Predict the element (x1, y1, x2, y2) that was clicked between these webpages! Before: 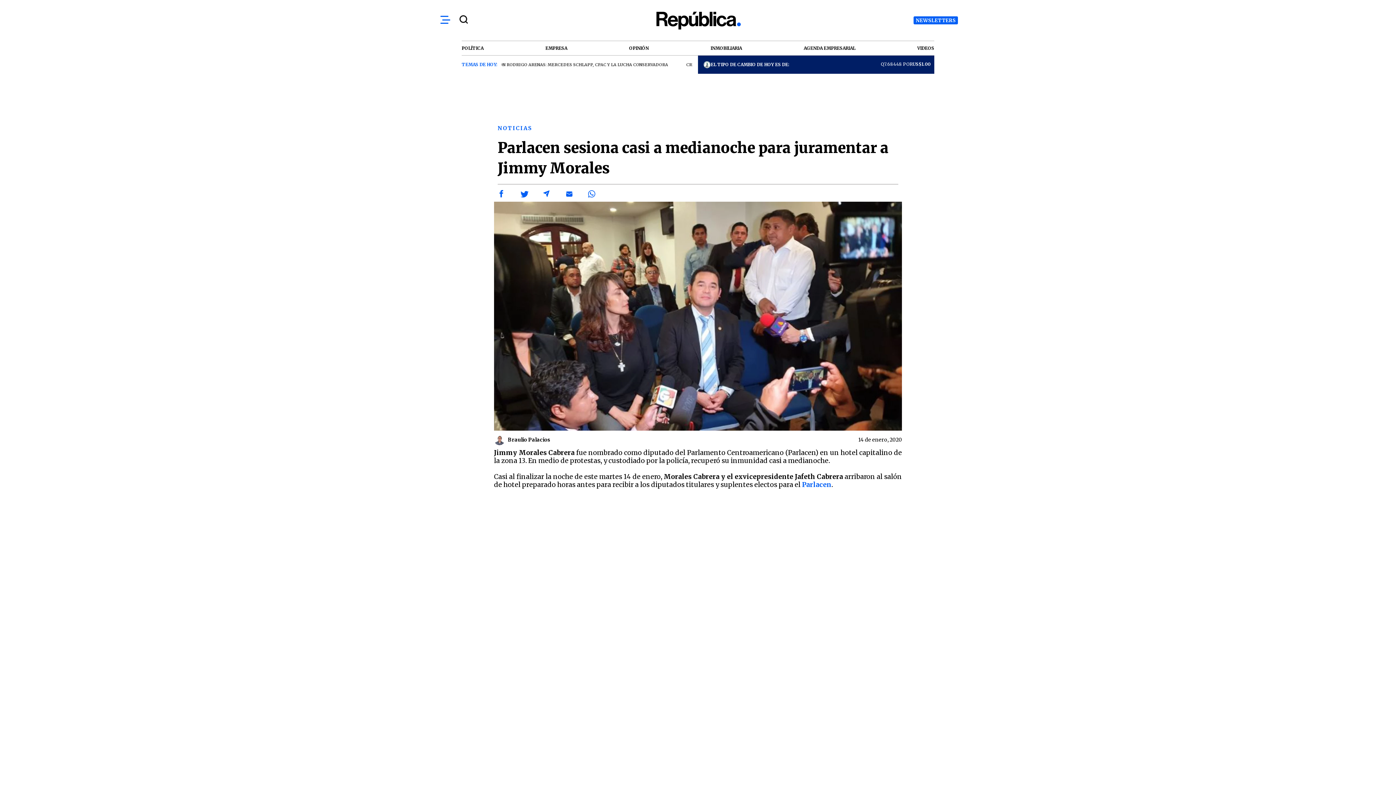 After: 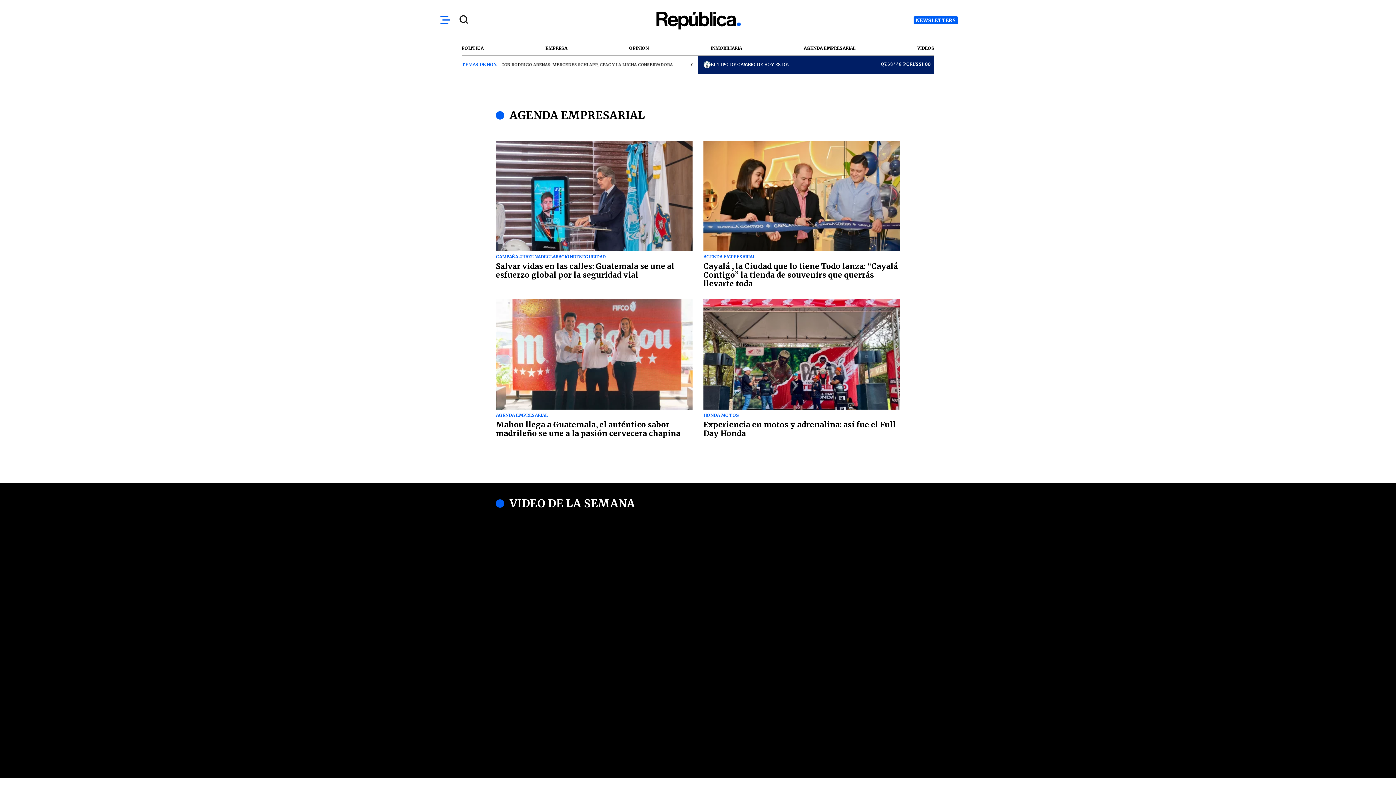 Action: label: AGENDA EMPRESARIAL bbox: (803, 44, 855, 51)